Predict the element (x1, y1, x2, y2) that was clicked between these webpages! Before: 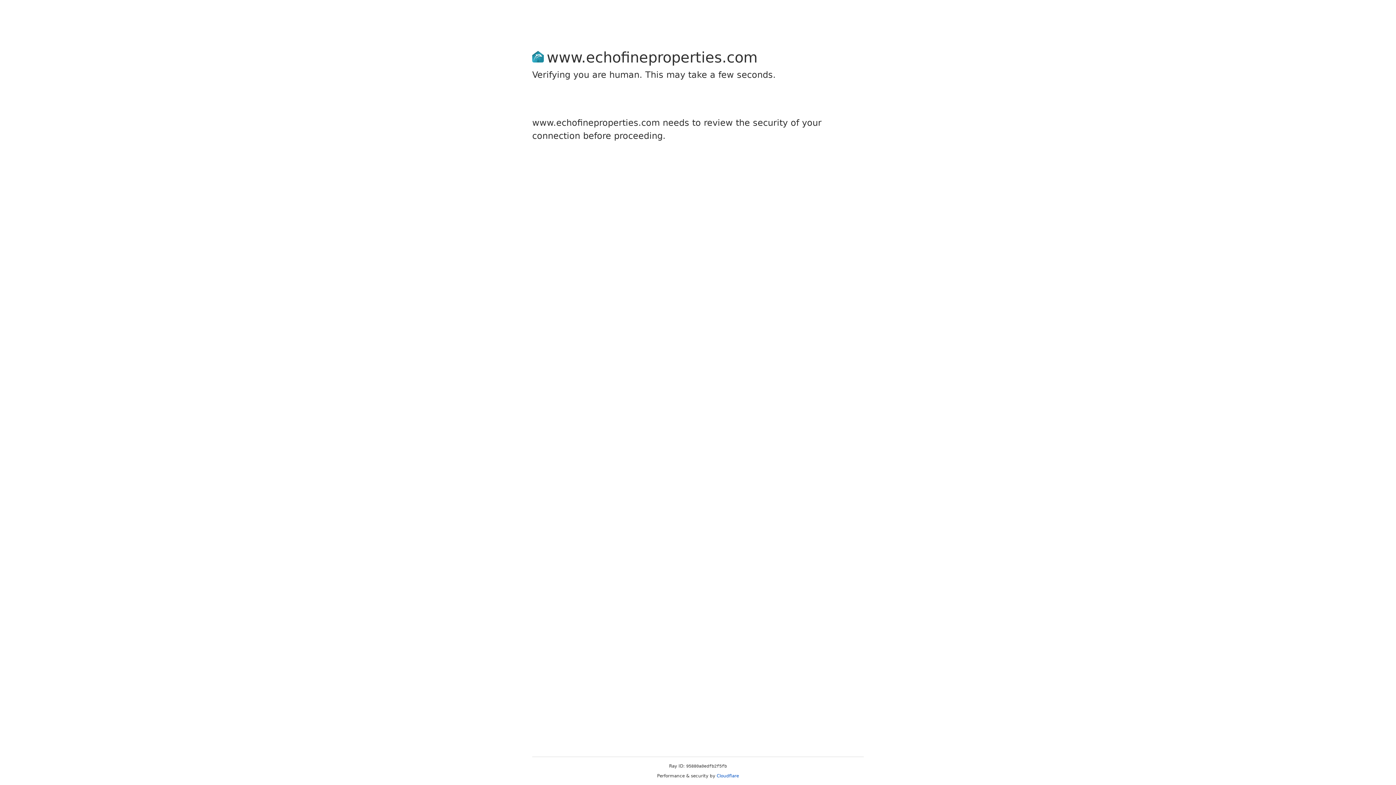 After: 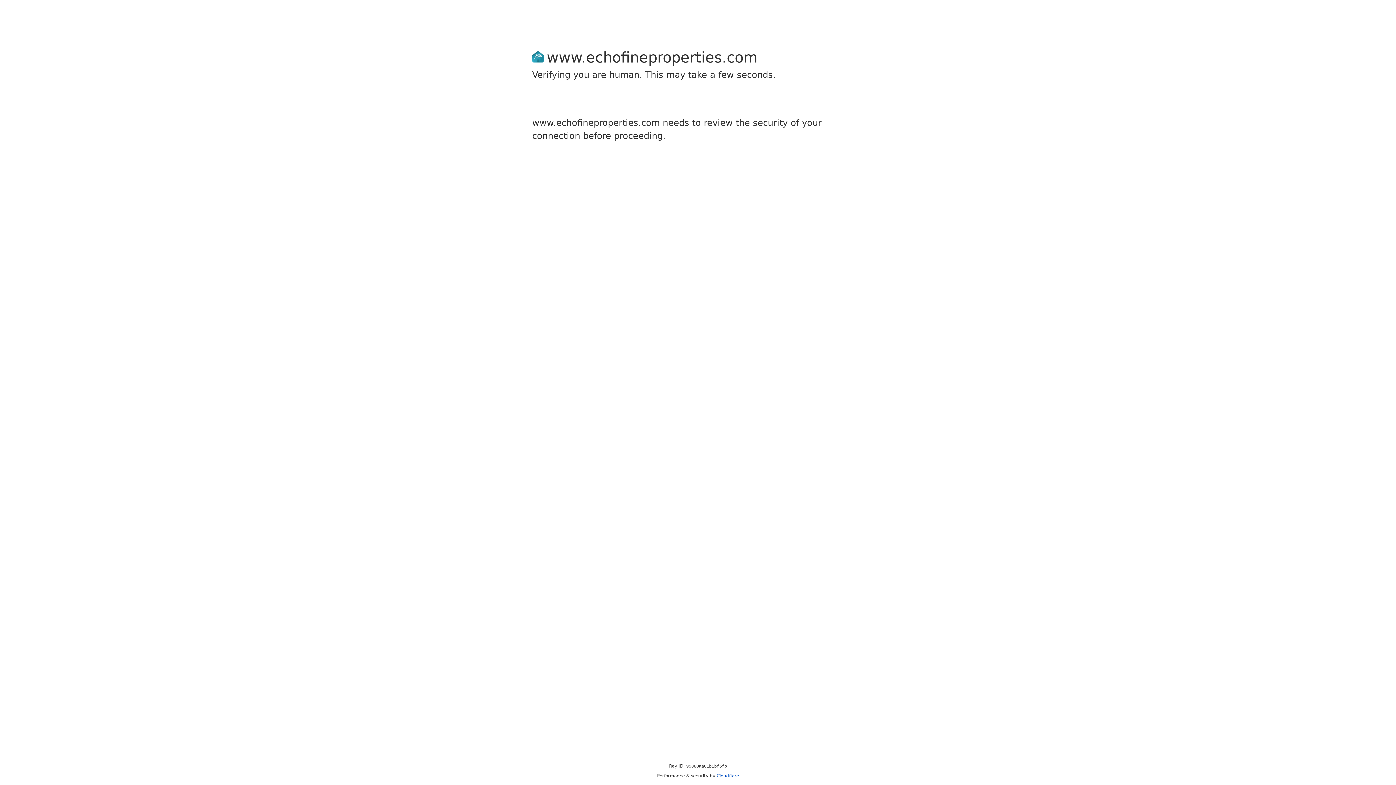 Action: label: Cloudflare bbox: (716, 773, 739, 778)